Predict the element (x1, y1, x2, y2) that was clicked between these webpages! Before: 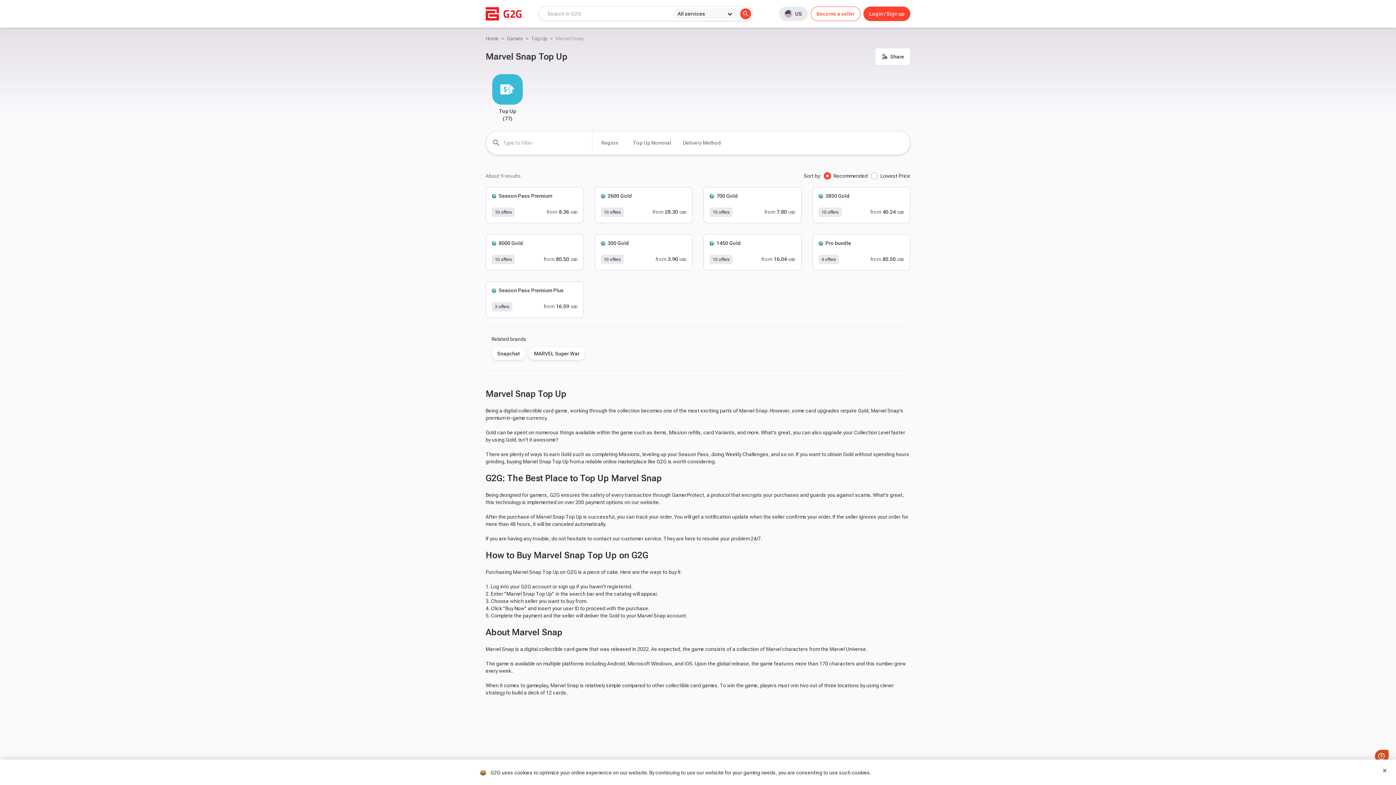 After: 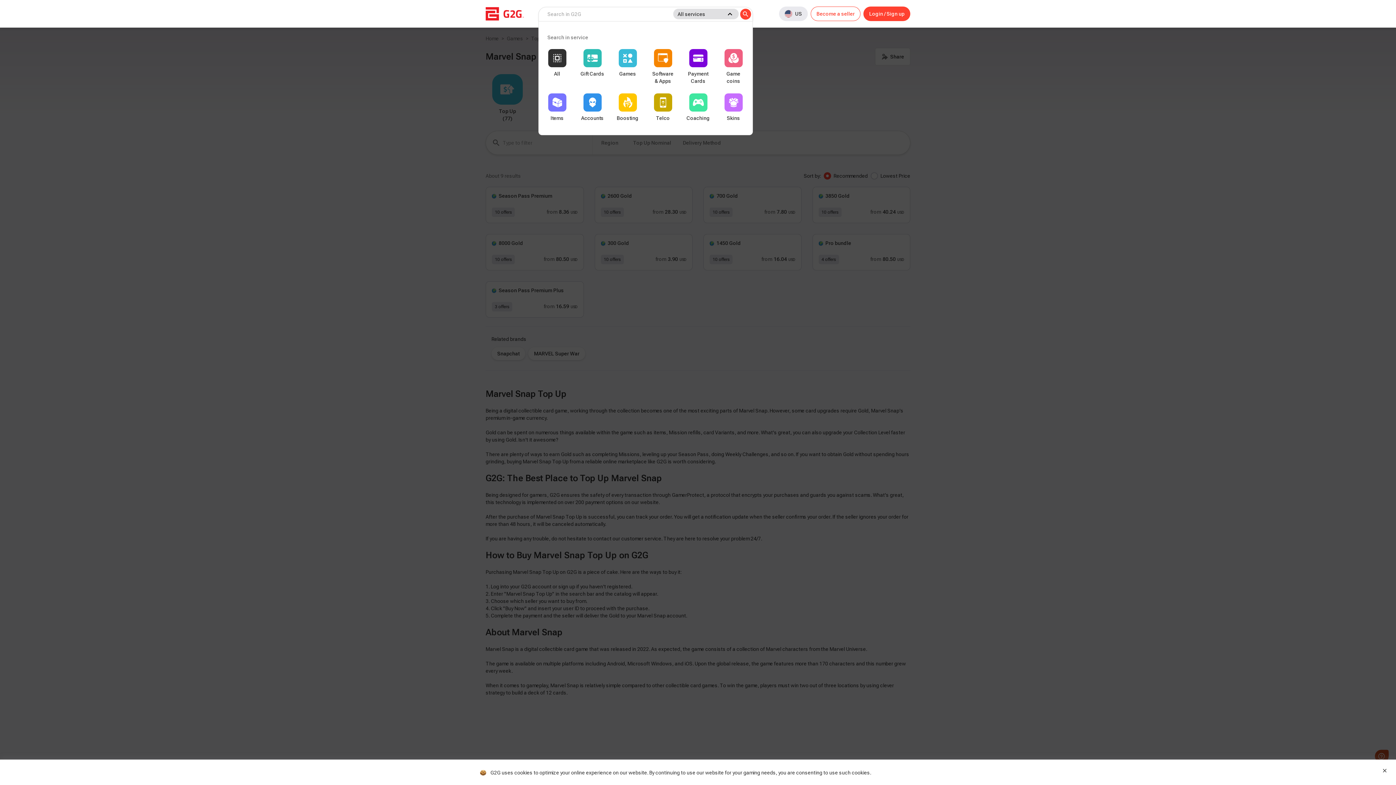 Action: label: All services
expand_more bbox: (673, 8, 738, 19)